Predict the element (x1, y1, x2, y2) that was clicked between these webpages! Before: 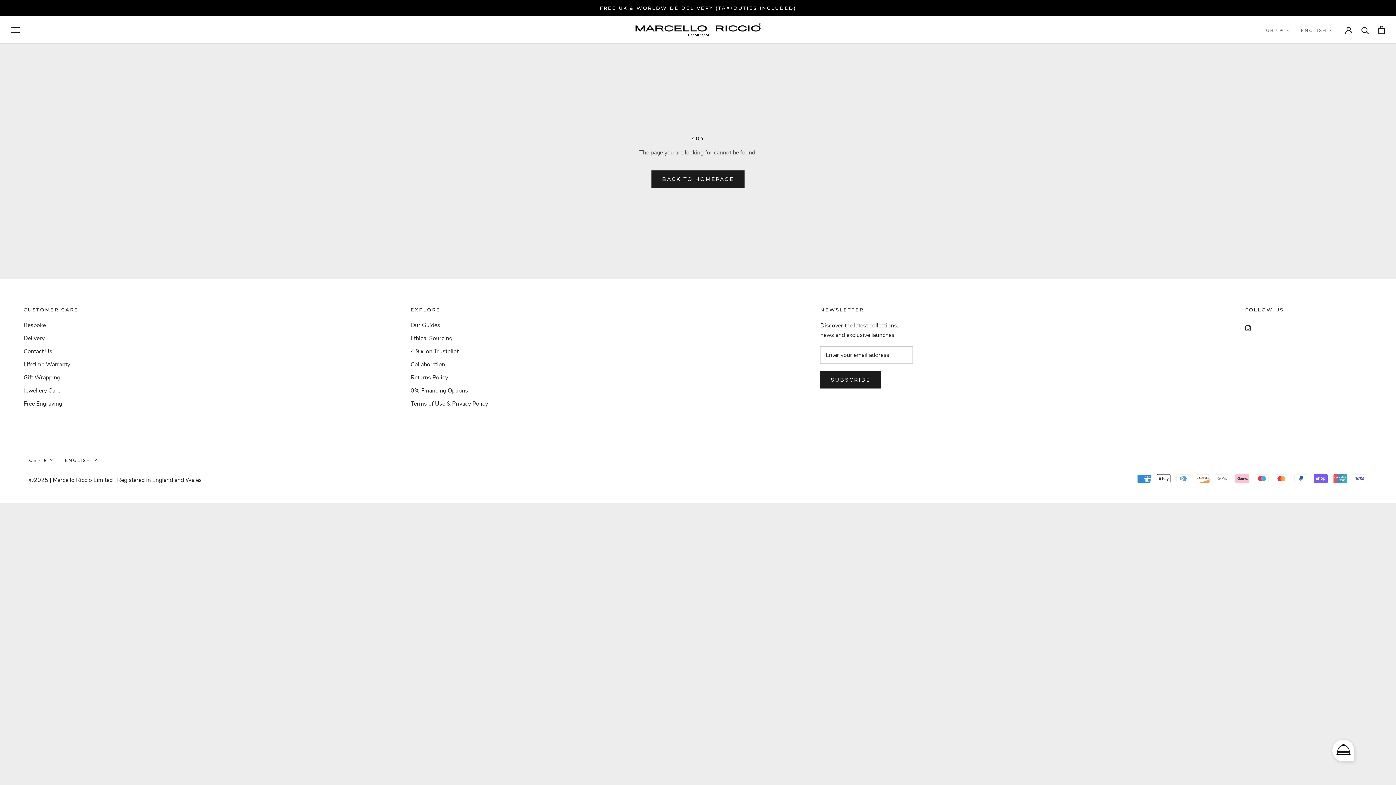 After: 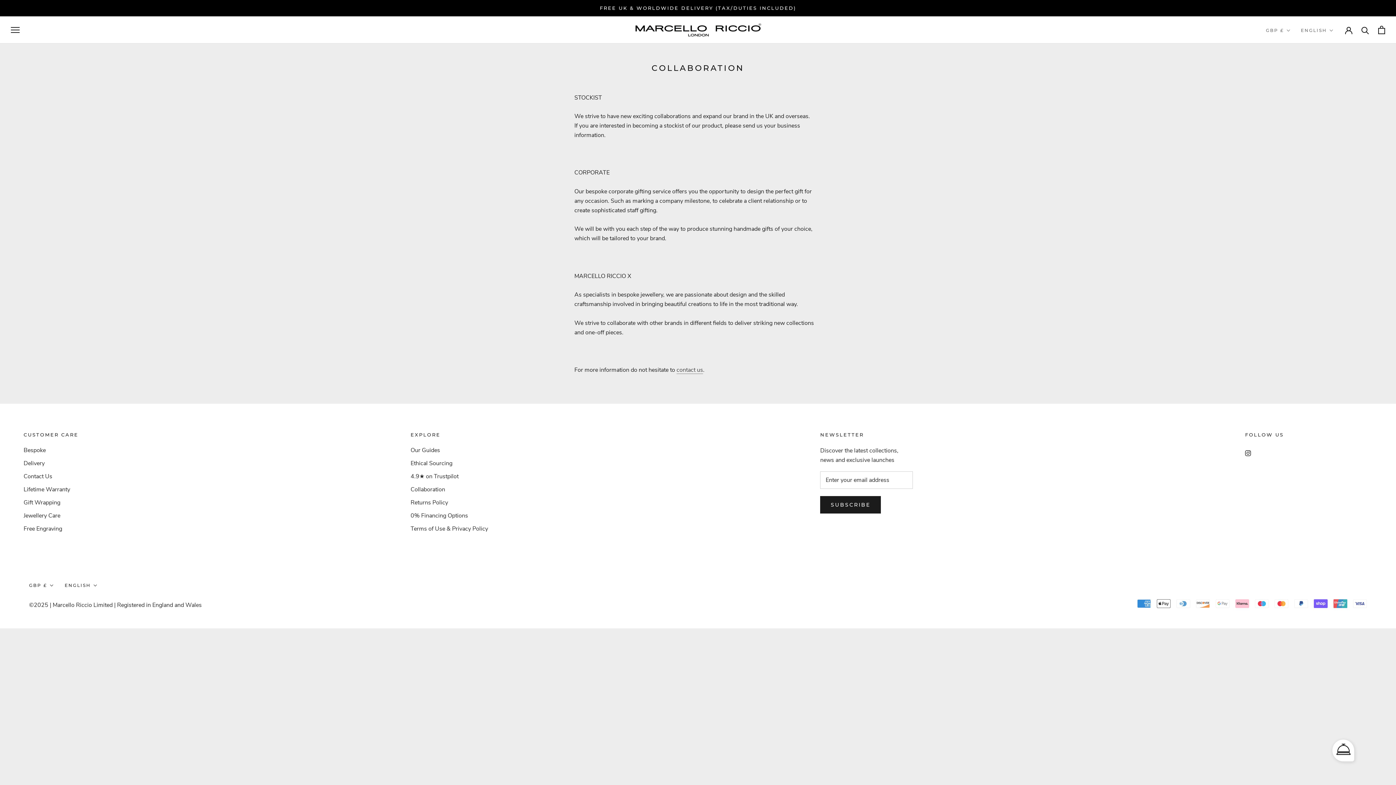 Action: bbox: (410, 360, 488, 368) label: Collaboration